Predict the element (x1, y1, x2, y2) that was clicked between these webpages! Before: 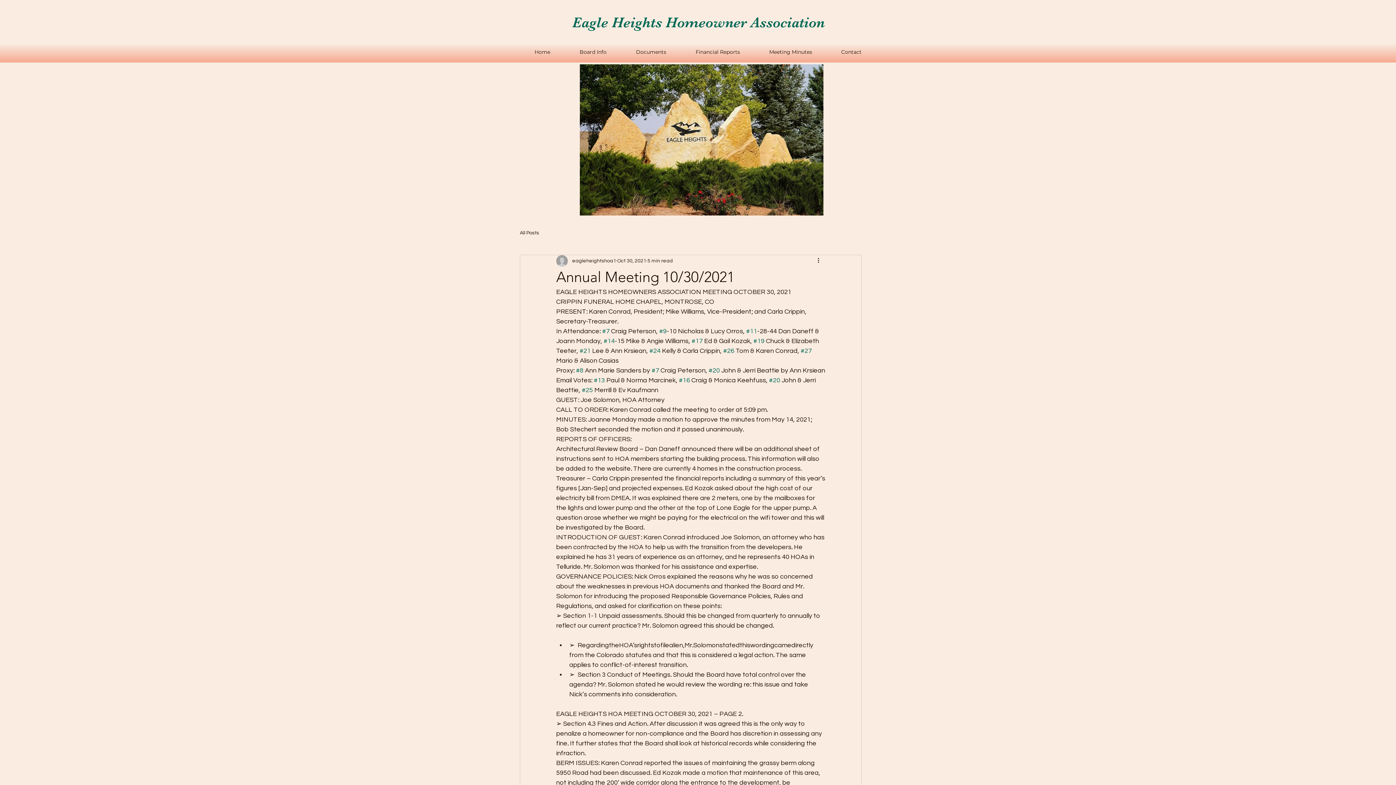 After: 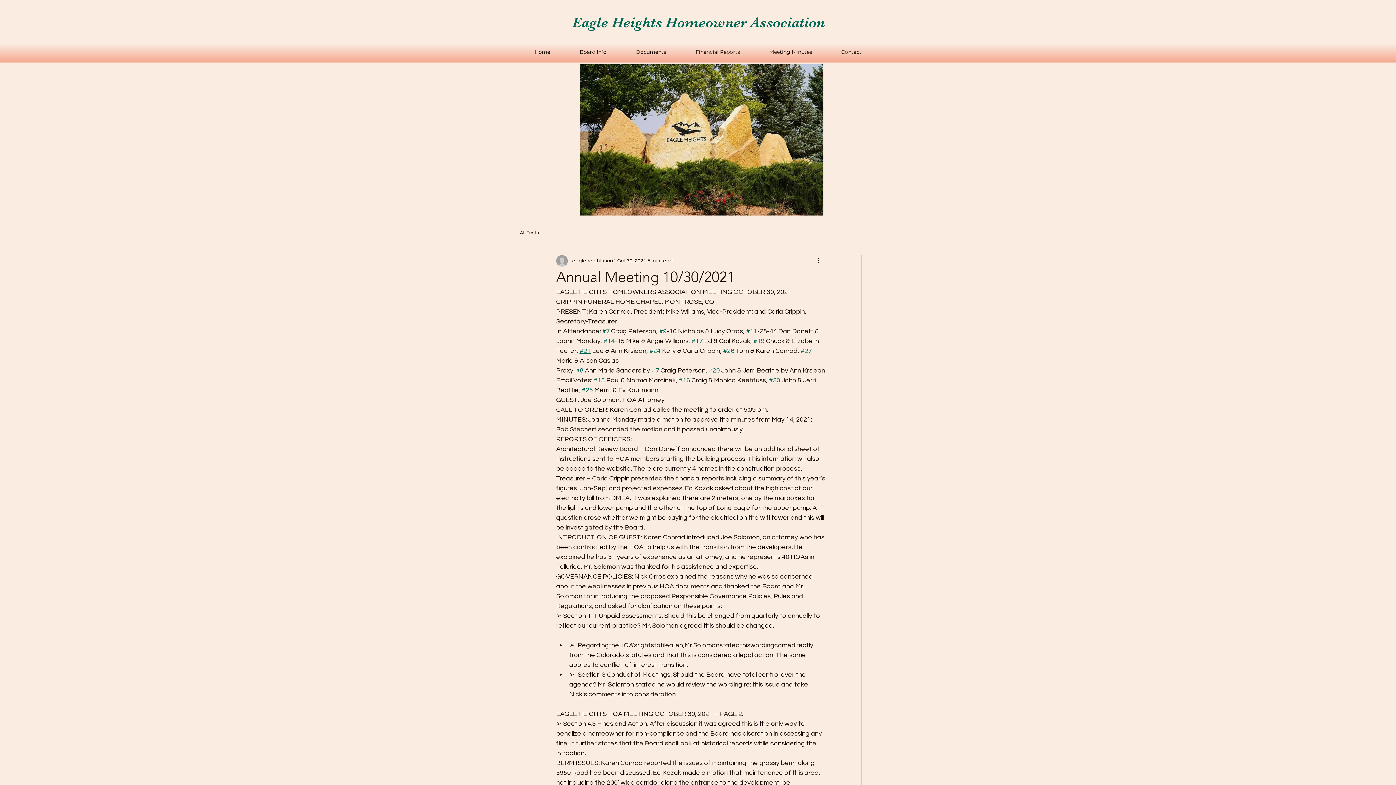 Action: bbox: (579, 347, 590, 354) label: #21